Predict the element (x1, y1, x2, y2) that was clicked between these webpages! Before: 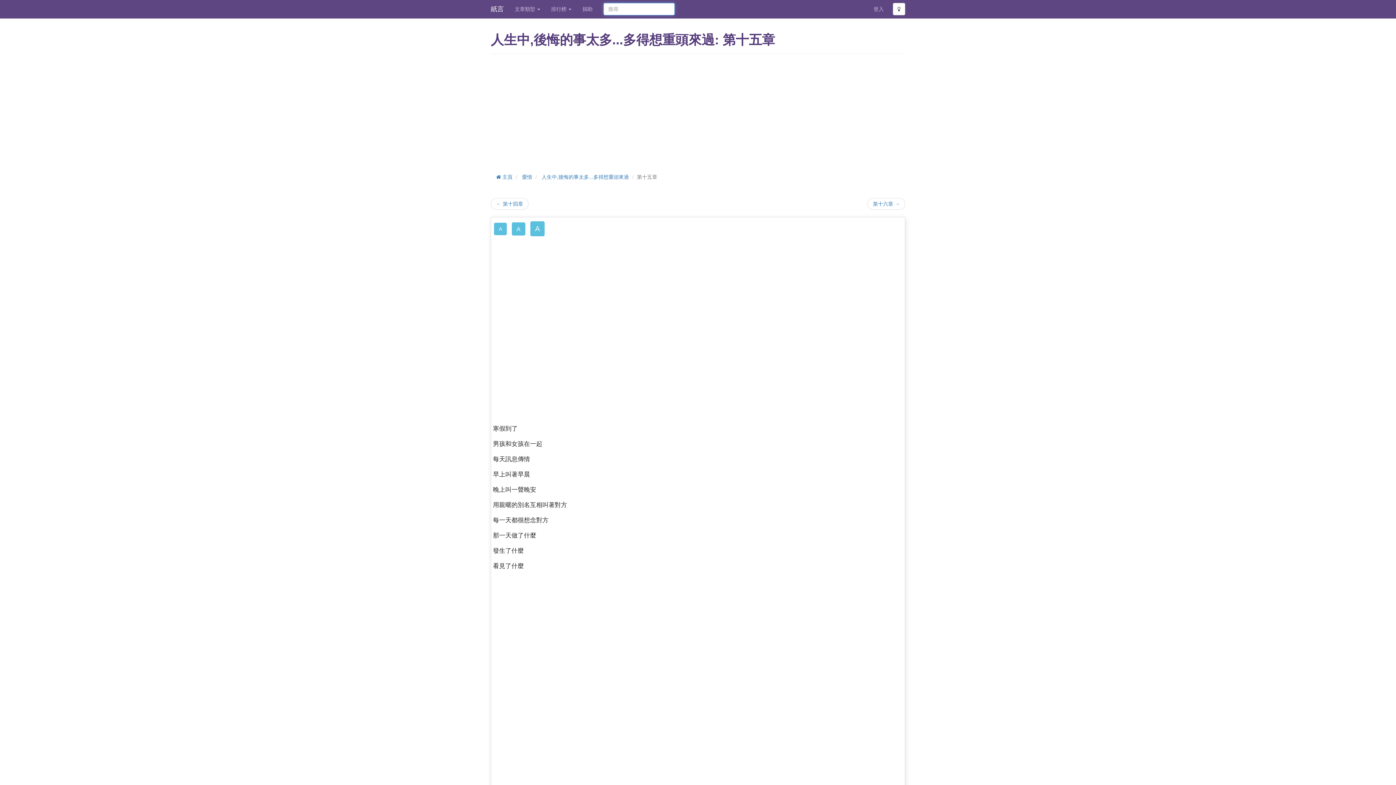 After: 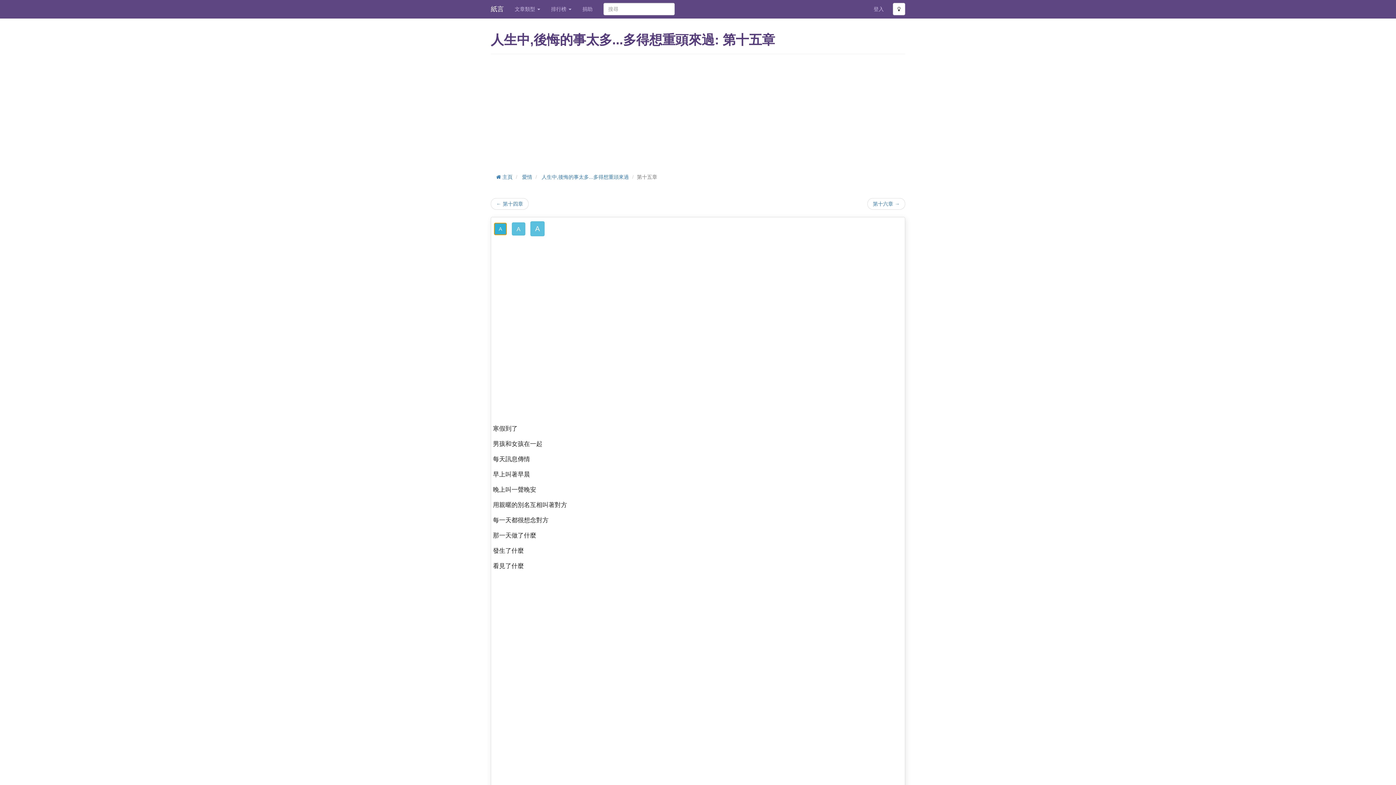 Action: bbox: (494, 222, 506, 235) label: A